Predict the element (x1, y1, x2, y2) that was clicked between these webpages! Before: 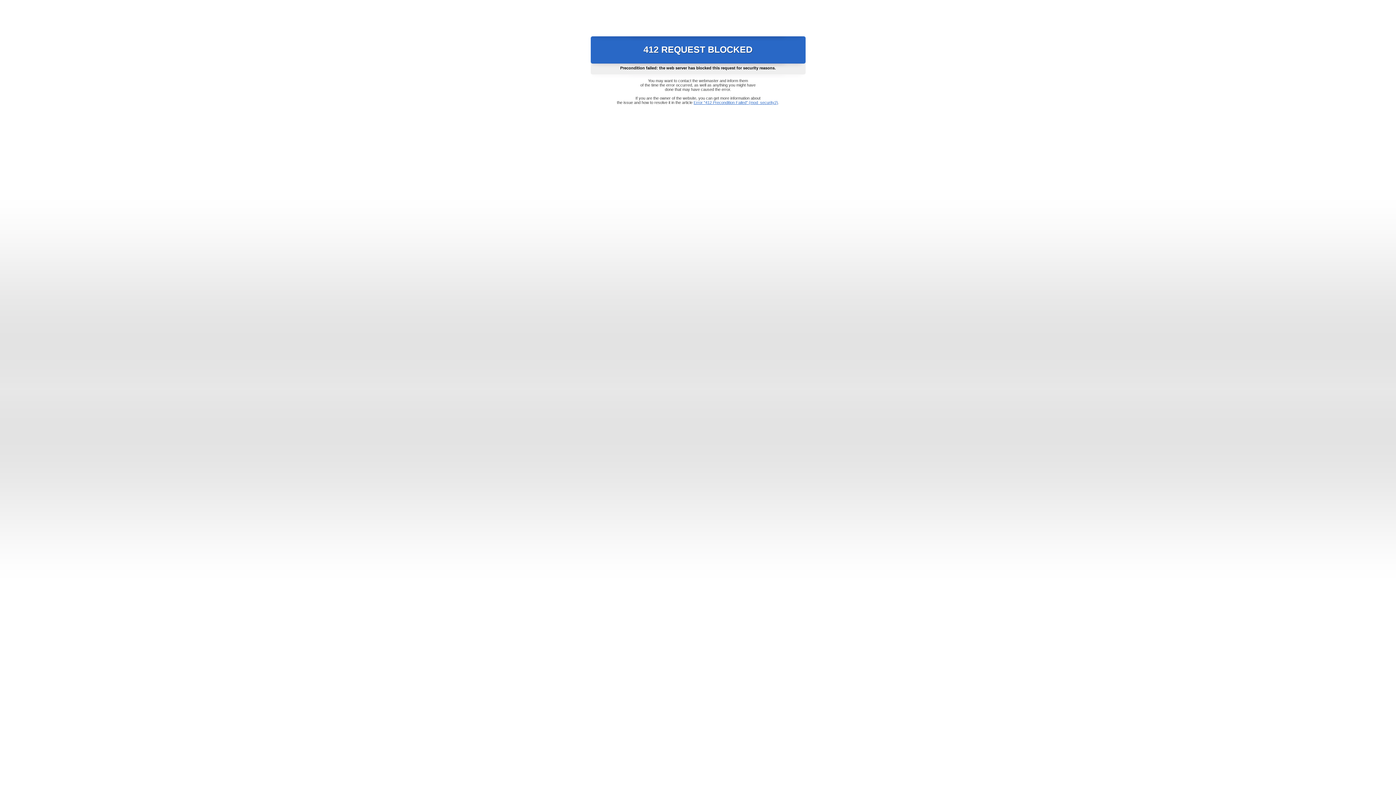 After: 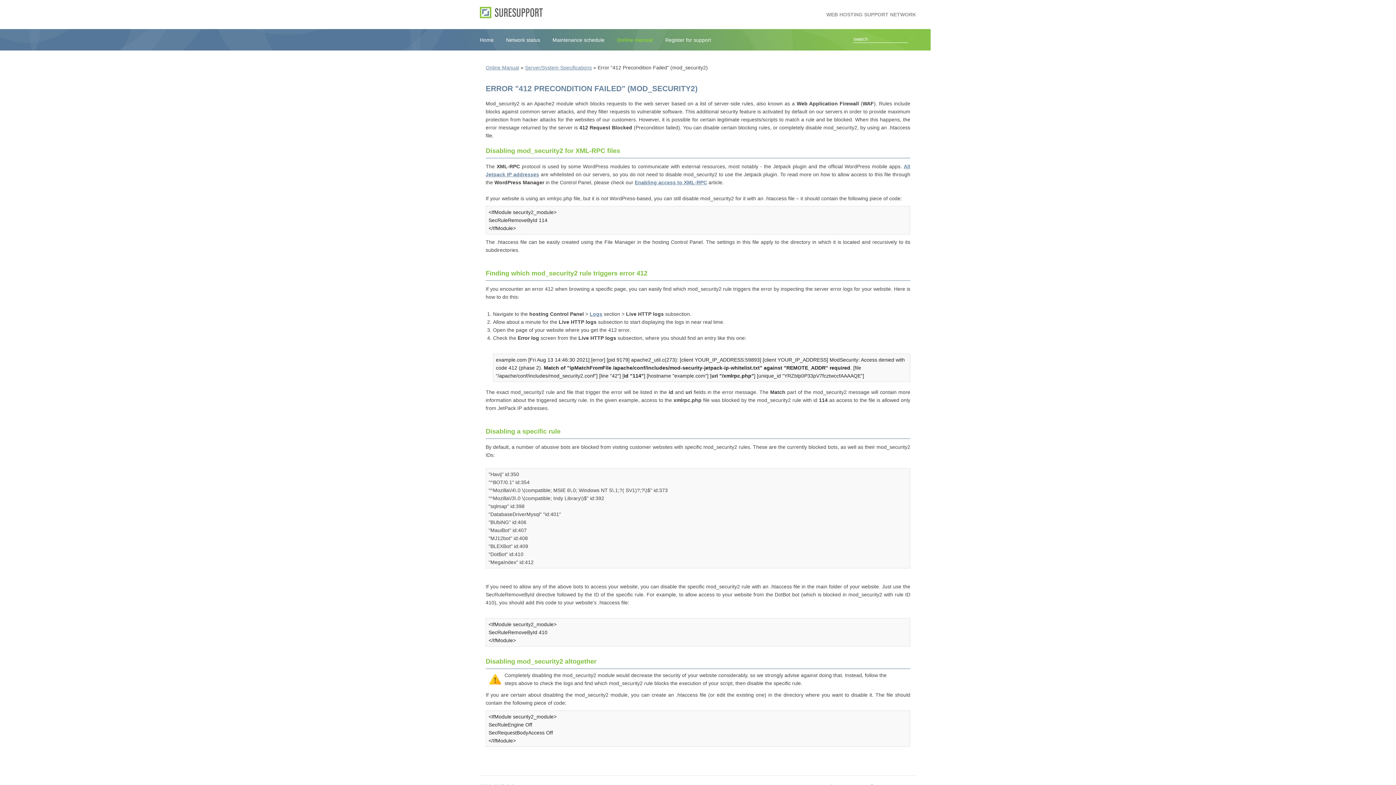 Action: bbox: (693, 100, 778, 104) label: Error "412 Precondition Failed" (mod_security2)